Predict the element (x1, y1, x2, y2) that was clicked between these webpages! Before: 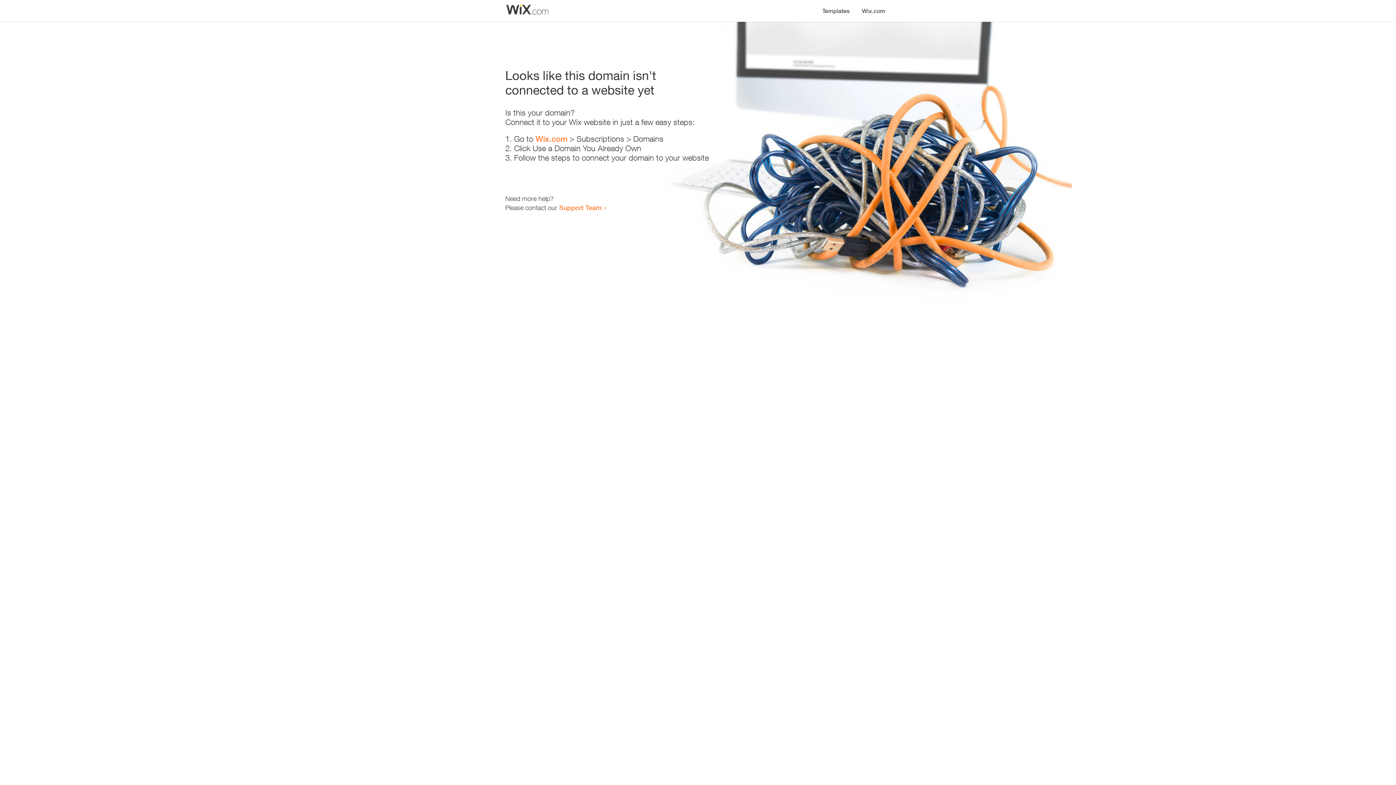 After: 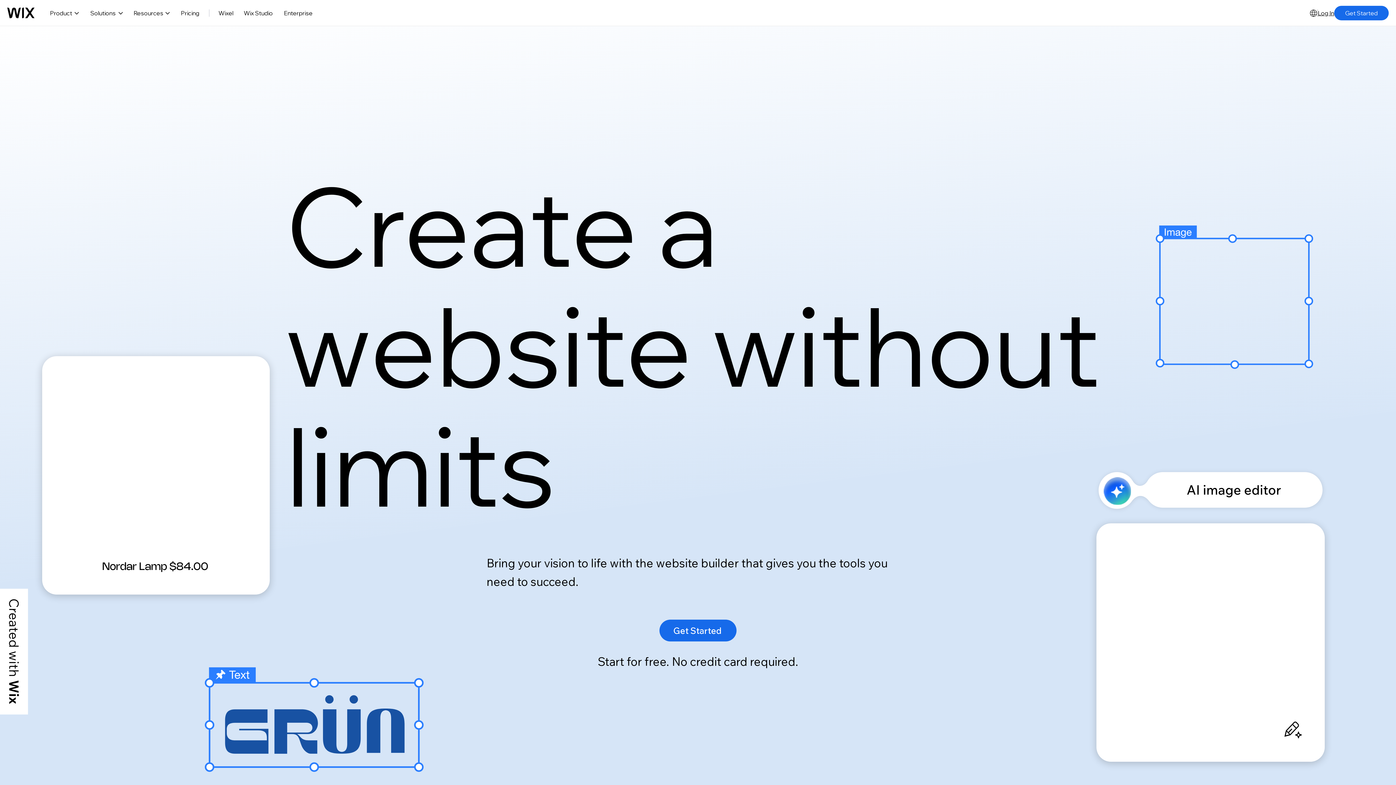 Action: label: Wix.com bbox: (535, 134, 567, 143)